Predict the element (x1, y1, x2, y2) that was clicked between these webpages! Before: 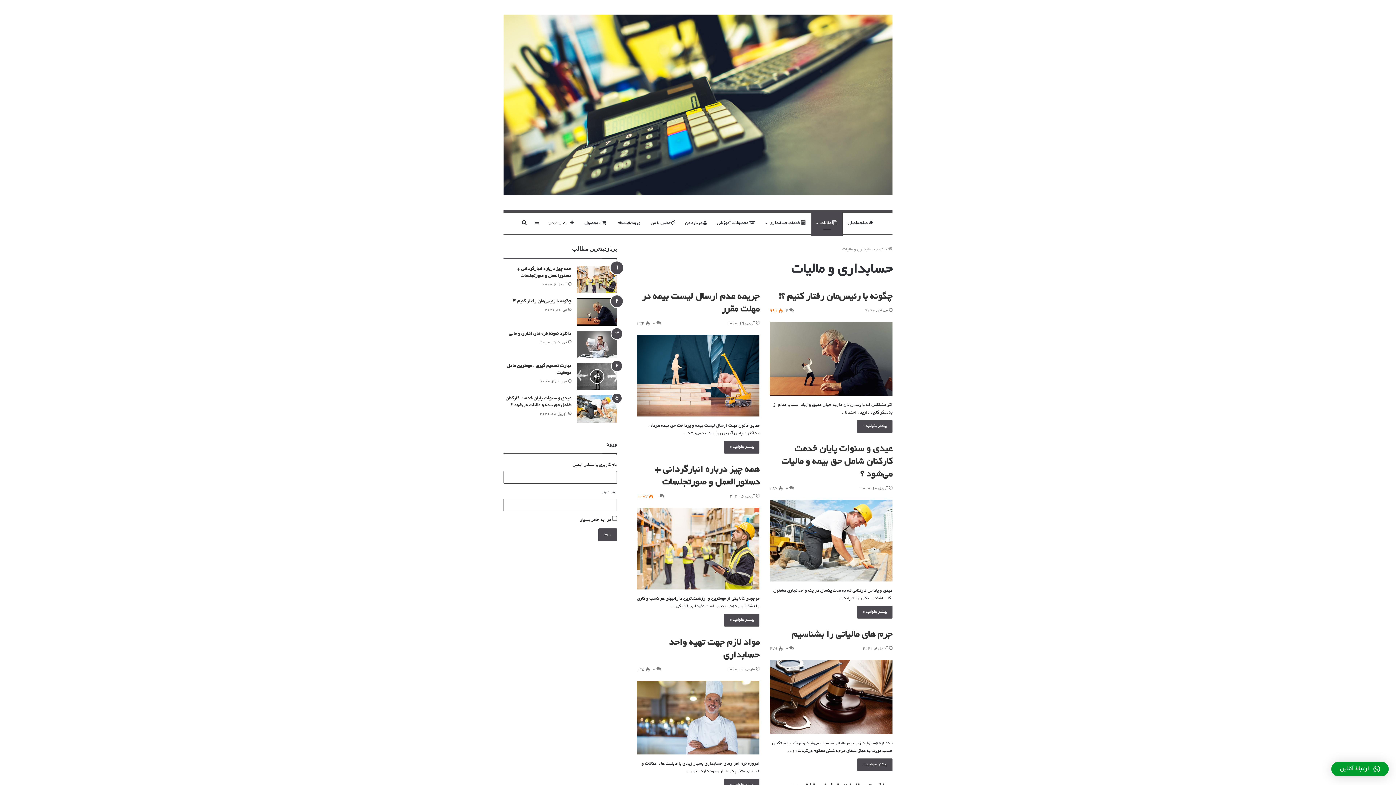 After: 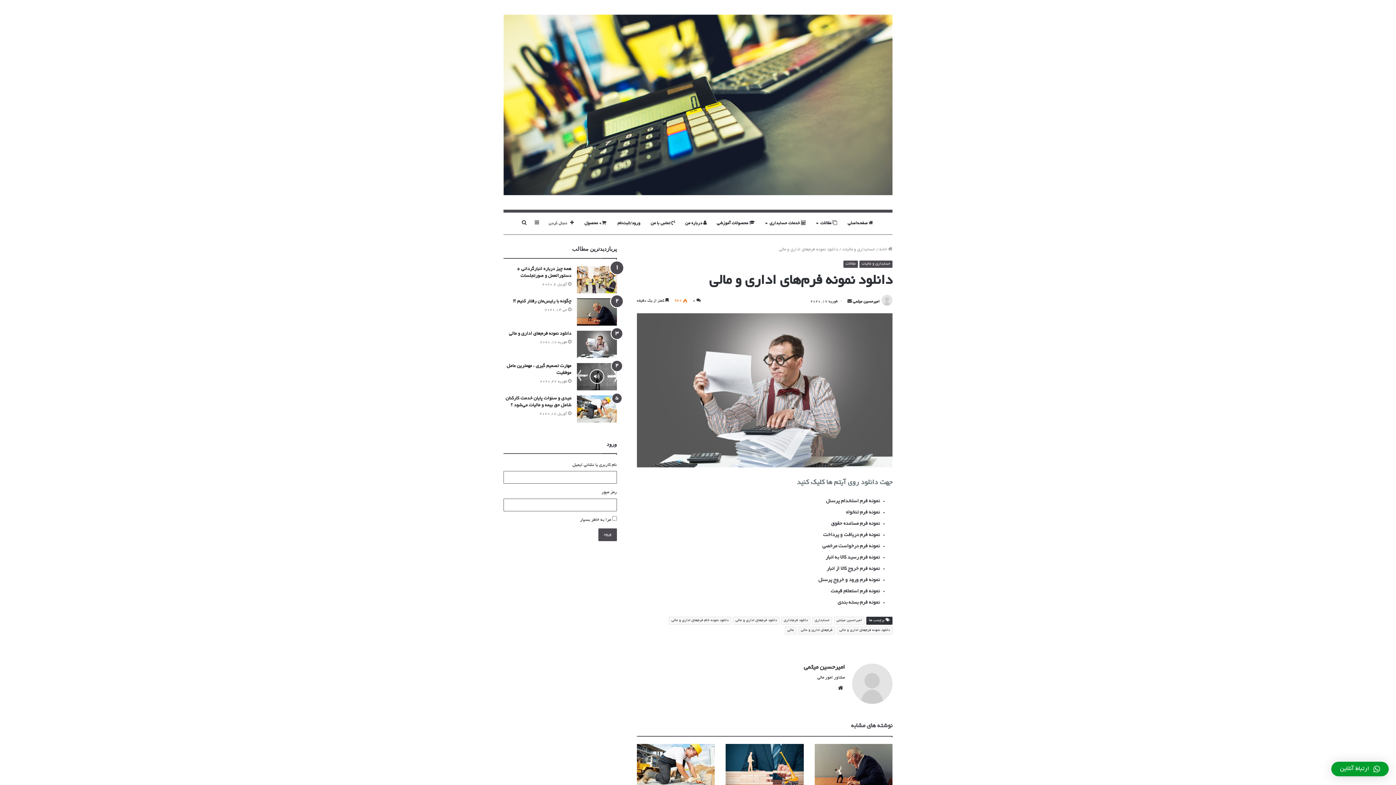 Action: label: دانلود نمونه فرم‌های اداری و مالی bbox: (576, 330, 616, 358)